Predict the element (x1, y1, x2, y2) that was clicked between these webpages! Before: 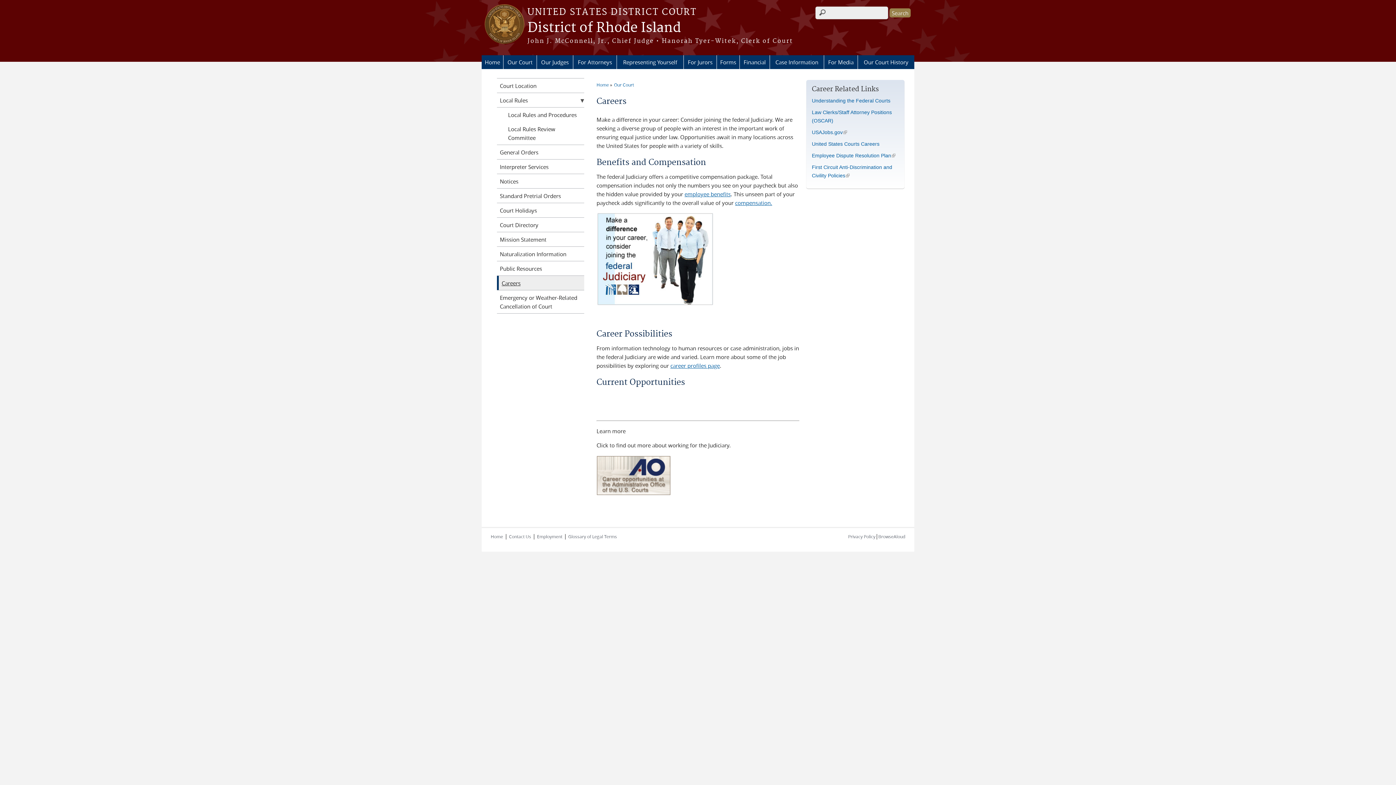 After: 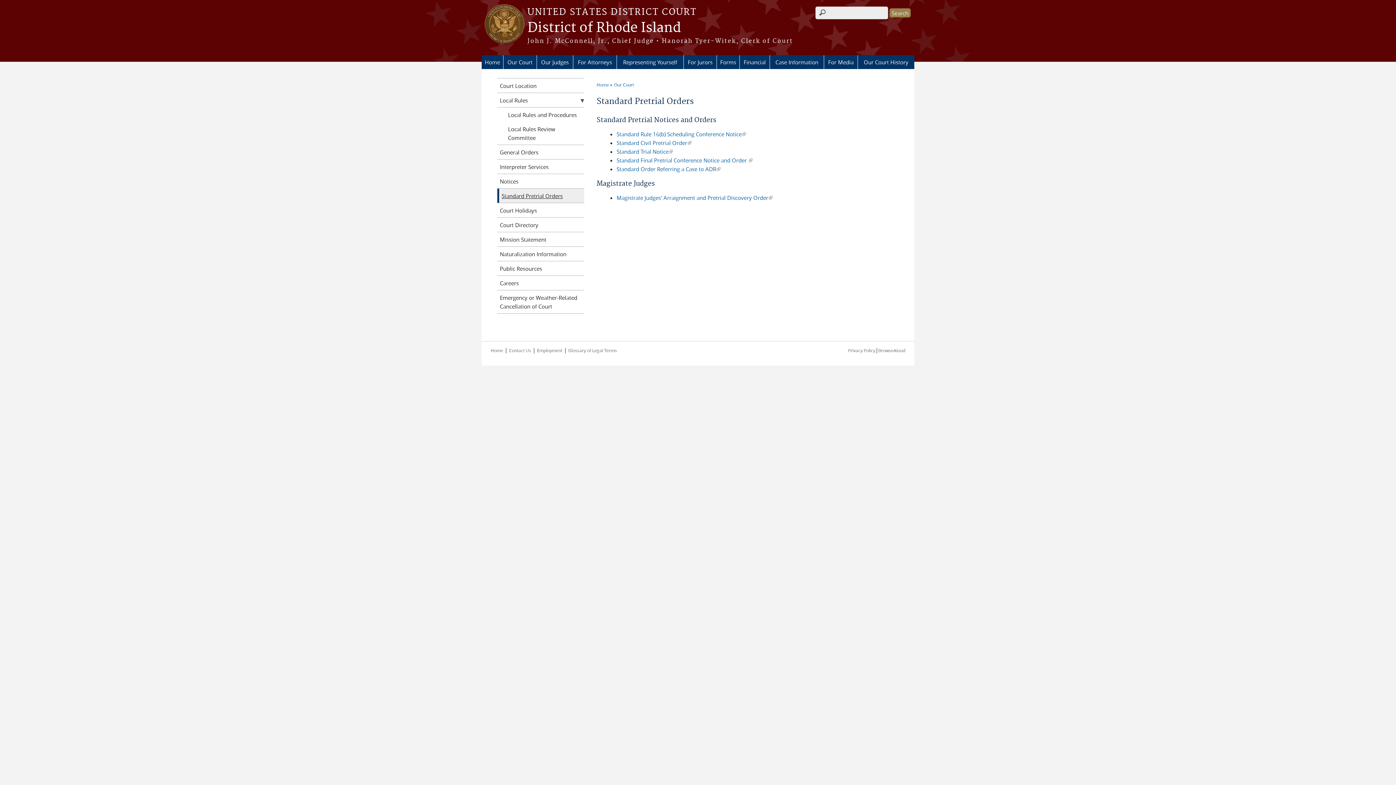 Action: bbox: (497, 188, 584, 202) label: Standard Pretrial Orders